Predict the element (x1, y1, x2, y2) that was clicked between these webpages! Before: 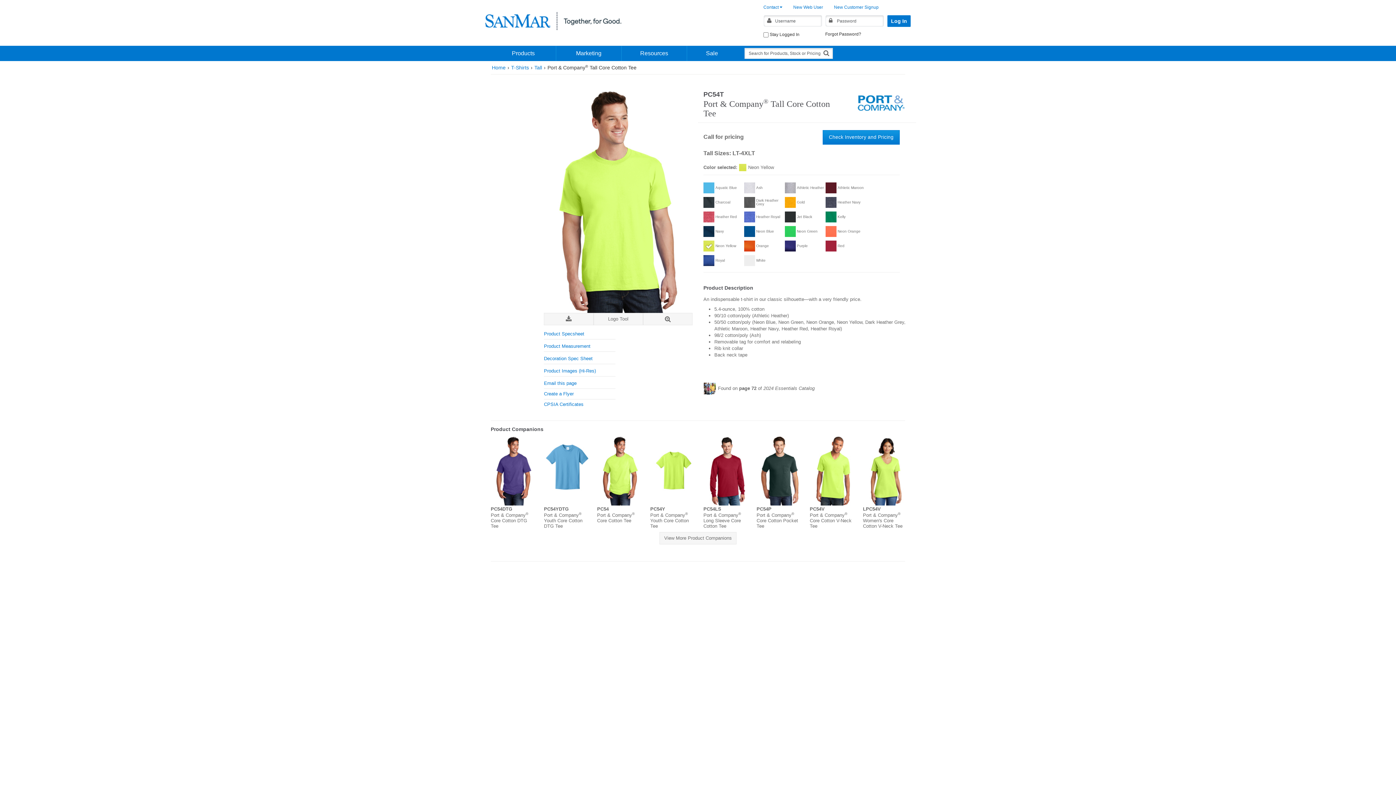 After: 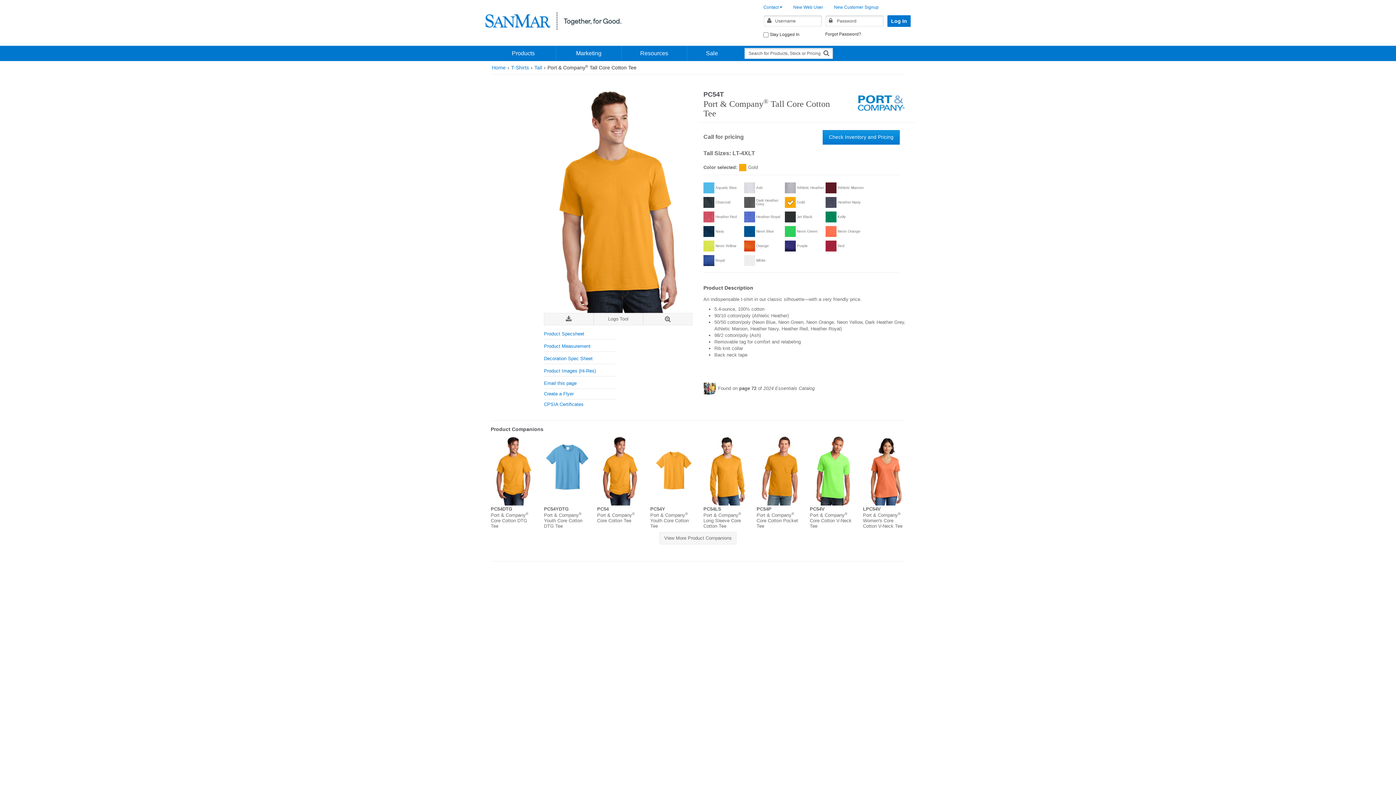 Action: bbox: (785, 196, 825, 207) label: Gold